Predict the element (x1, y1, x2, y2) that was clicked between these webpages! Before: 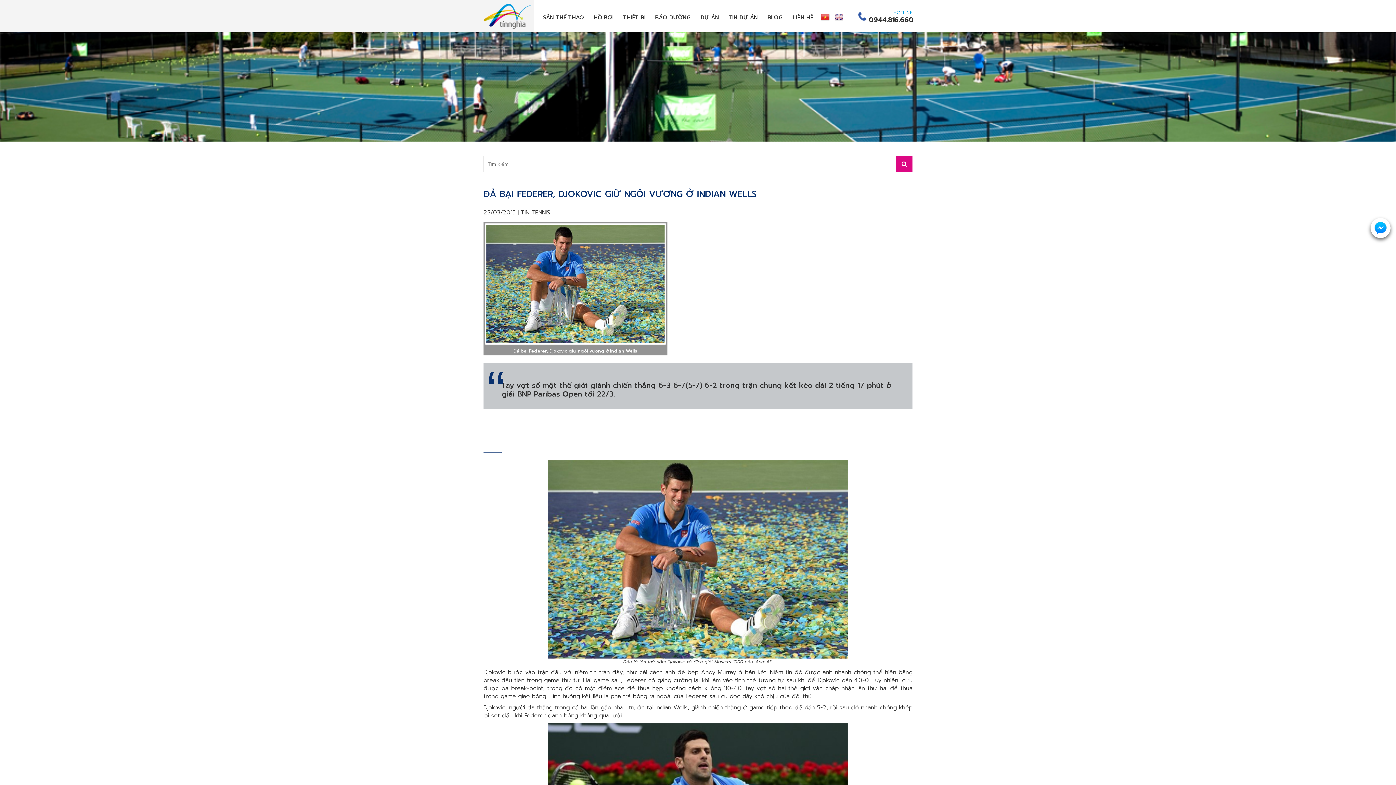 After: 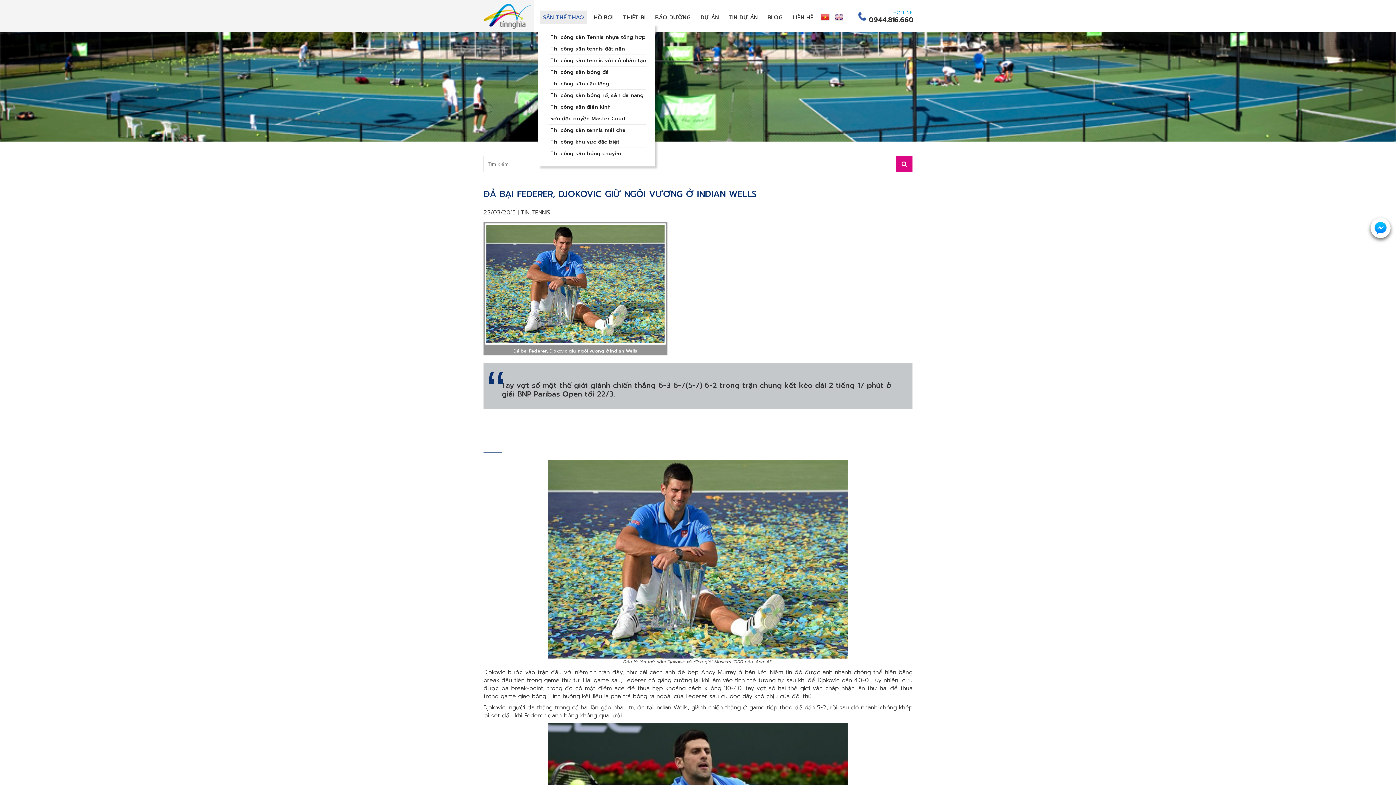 Action: label: SÂN THỂ THAO bbox: (540, 10, 587, 24)